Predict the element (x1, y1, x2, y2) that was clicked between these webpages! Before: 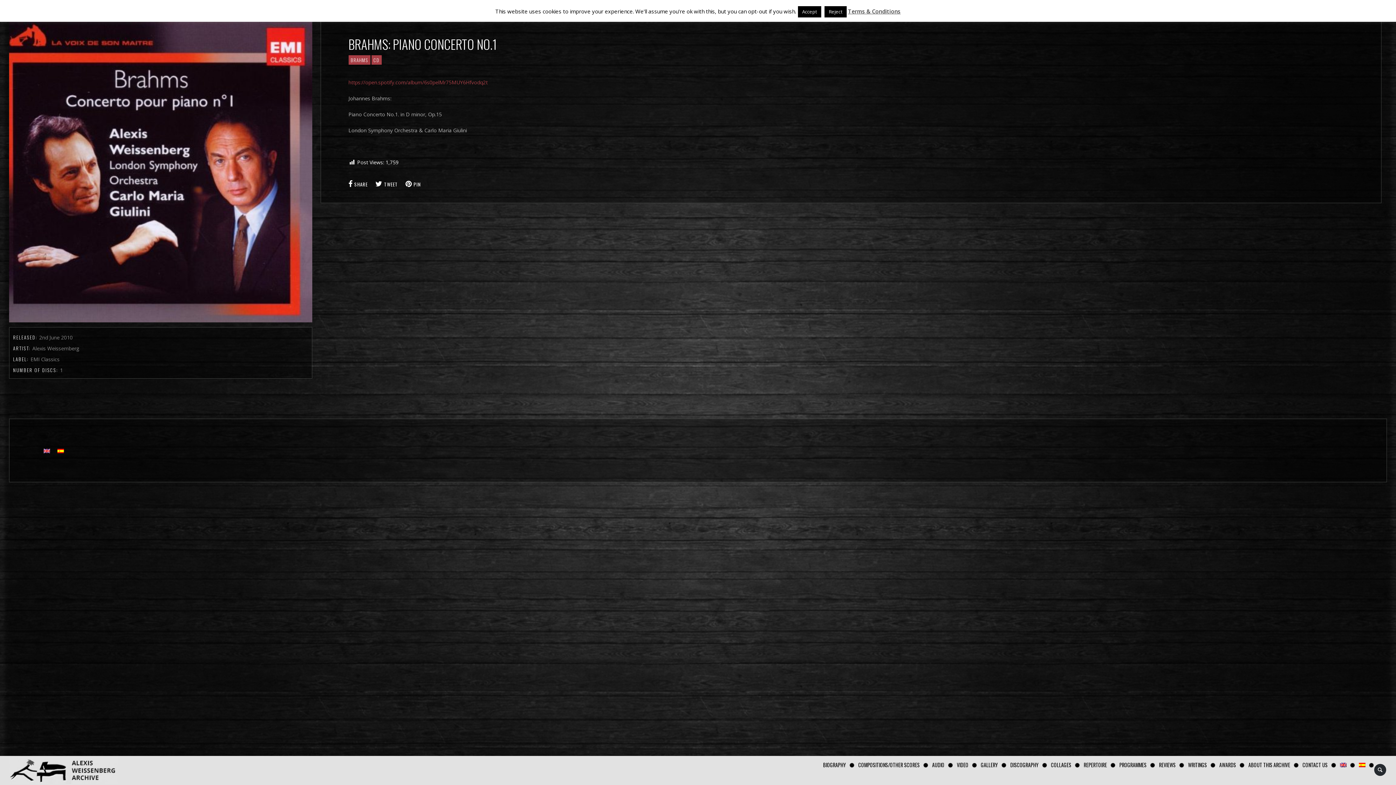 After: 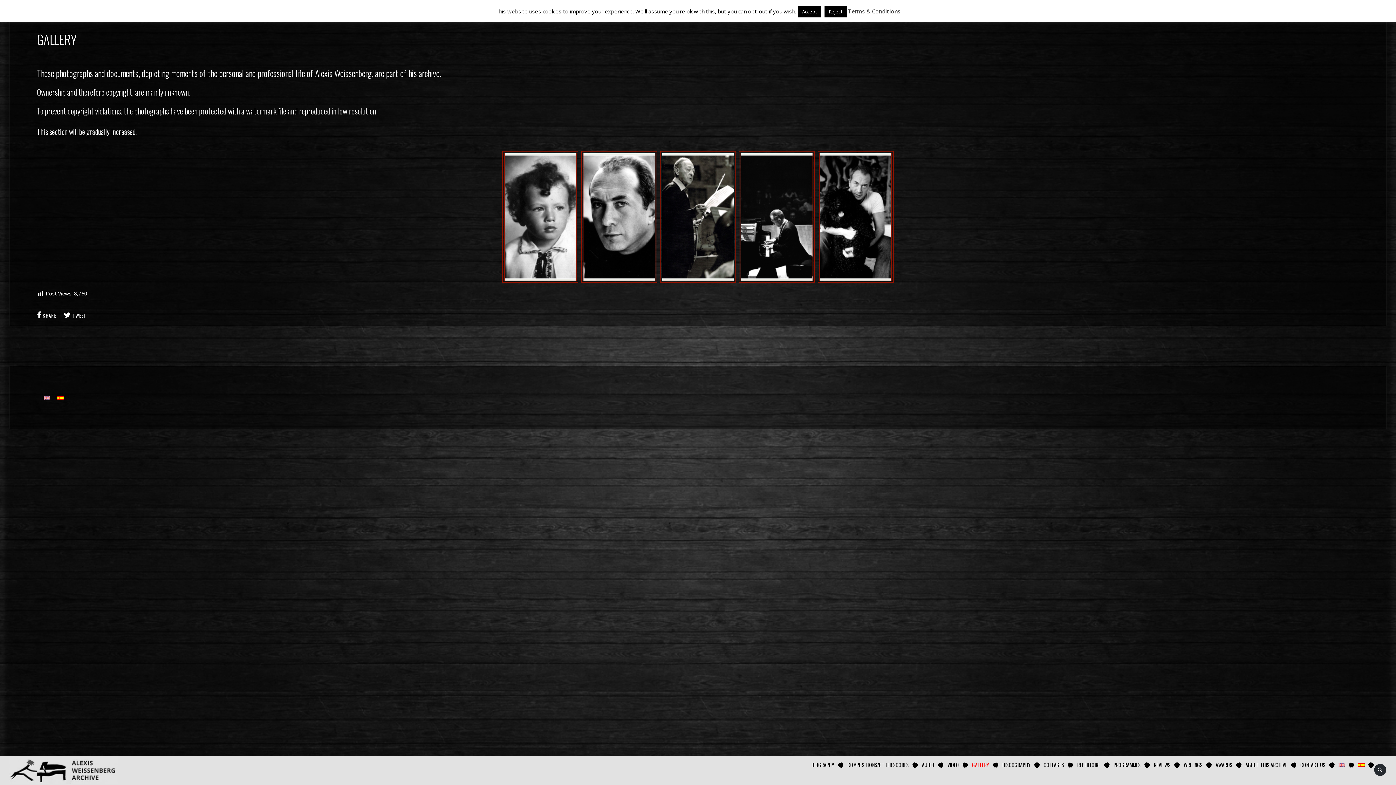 Action: bbox: (977, 760, 1001, 769) label: GALLERY